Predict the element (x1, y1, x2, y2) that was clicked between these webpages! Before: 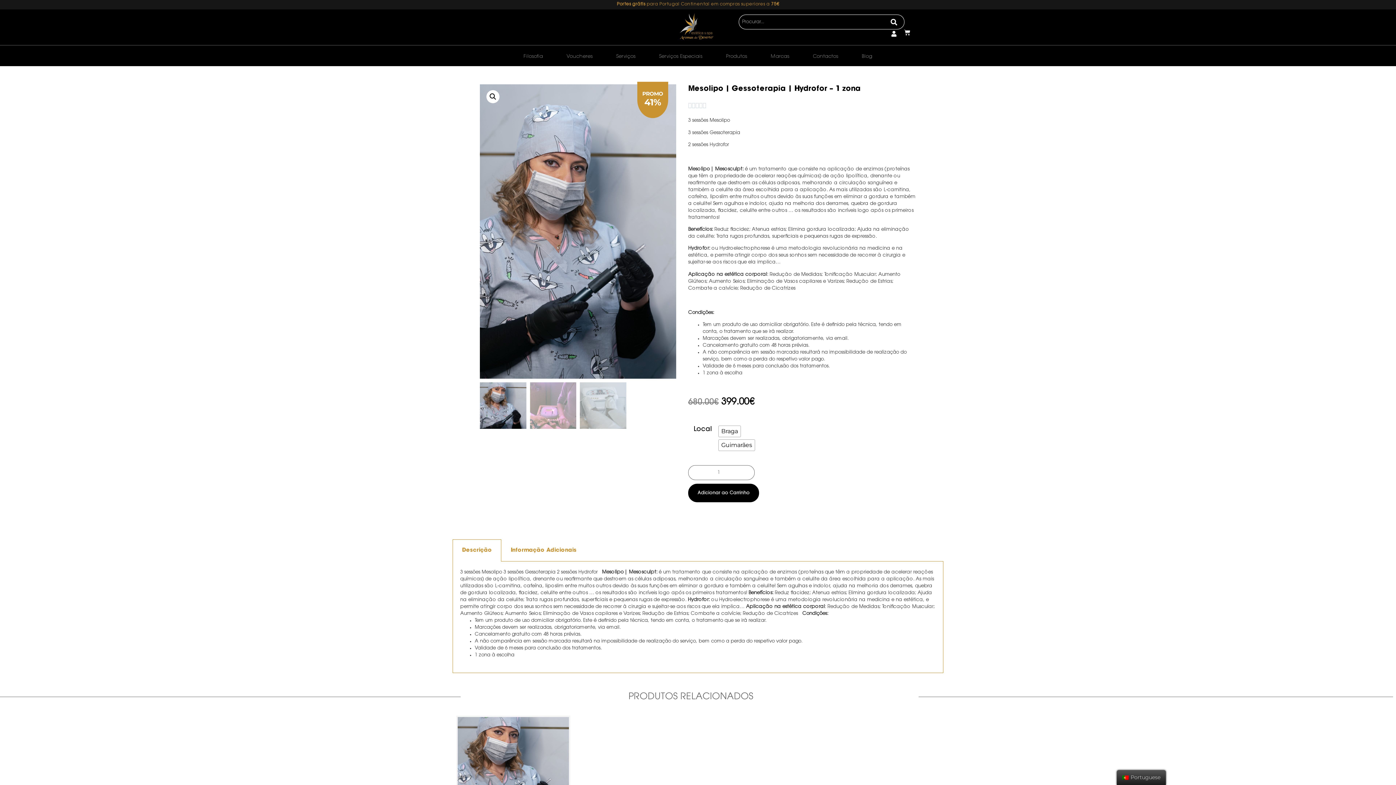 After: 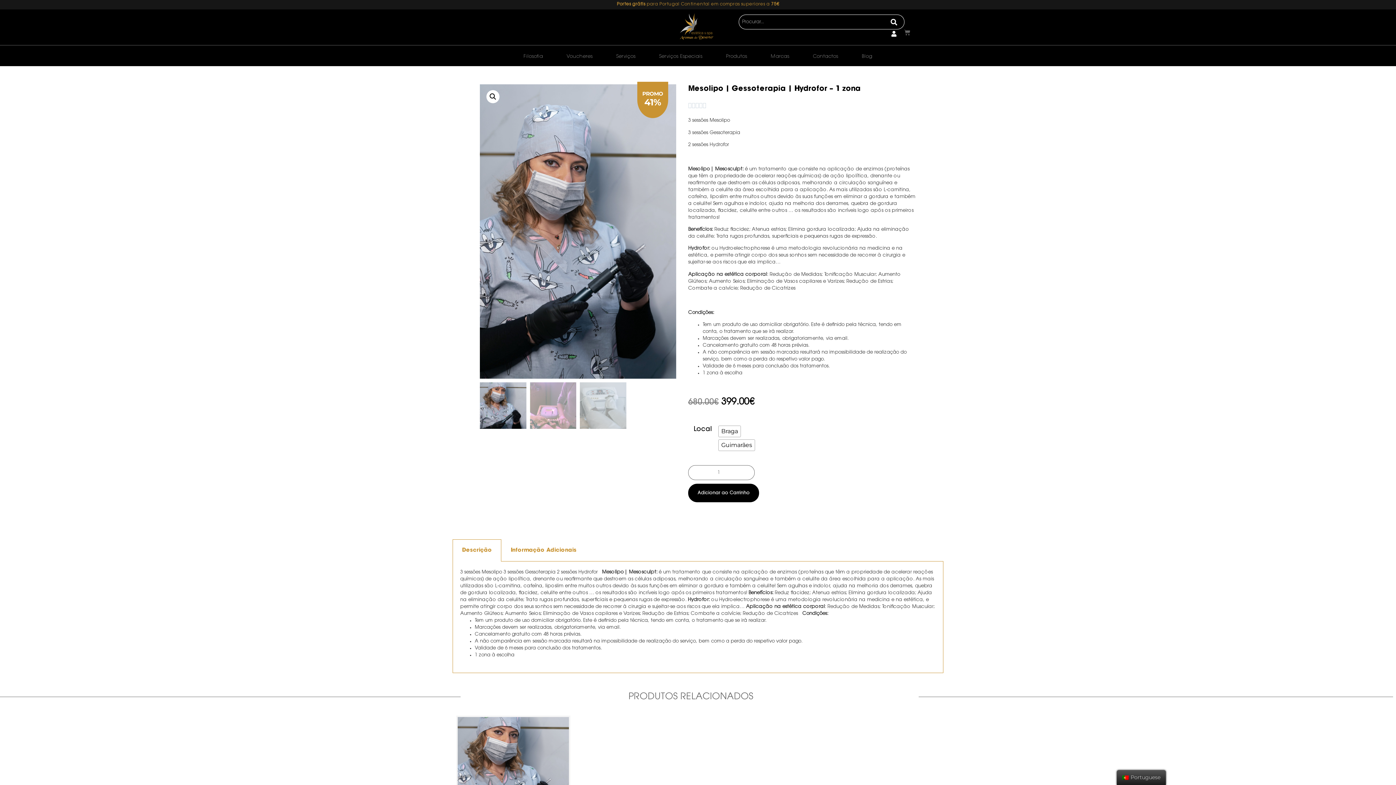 Action: label: Cart bbox: (900, 29, 910, 35)